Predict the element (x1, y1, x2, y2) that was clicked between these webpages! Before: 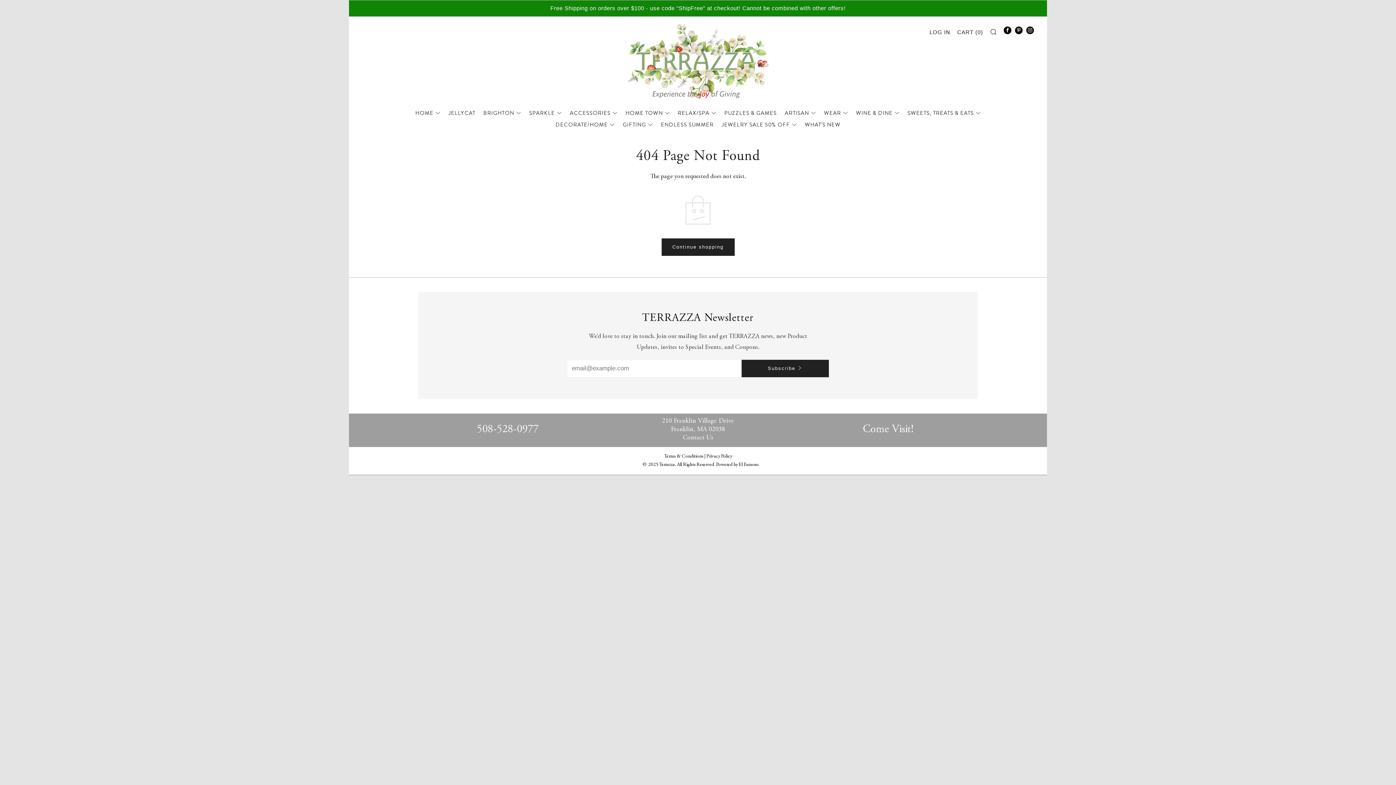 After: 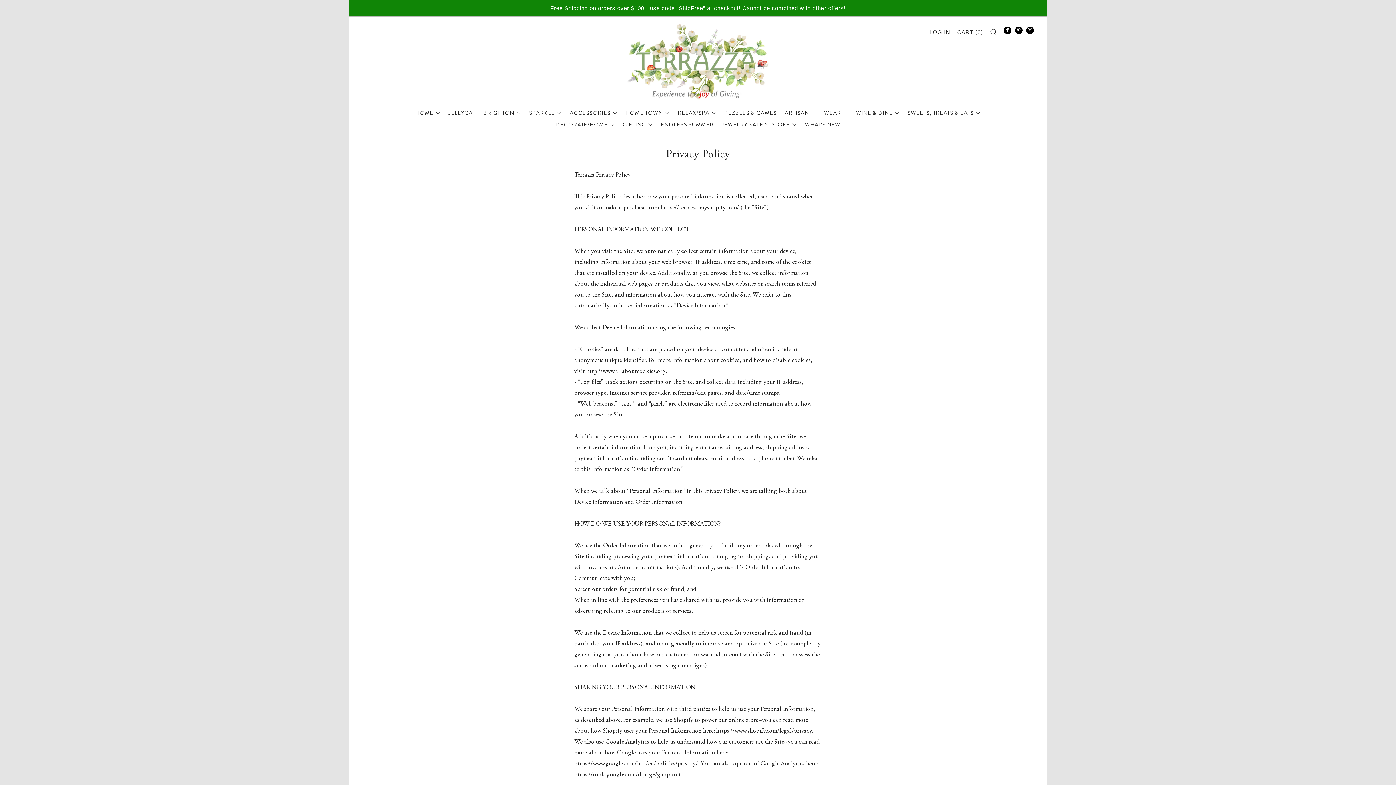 Action: label: Privacy Policy bbox: (706, 454, 732, 459)